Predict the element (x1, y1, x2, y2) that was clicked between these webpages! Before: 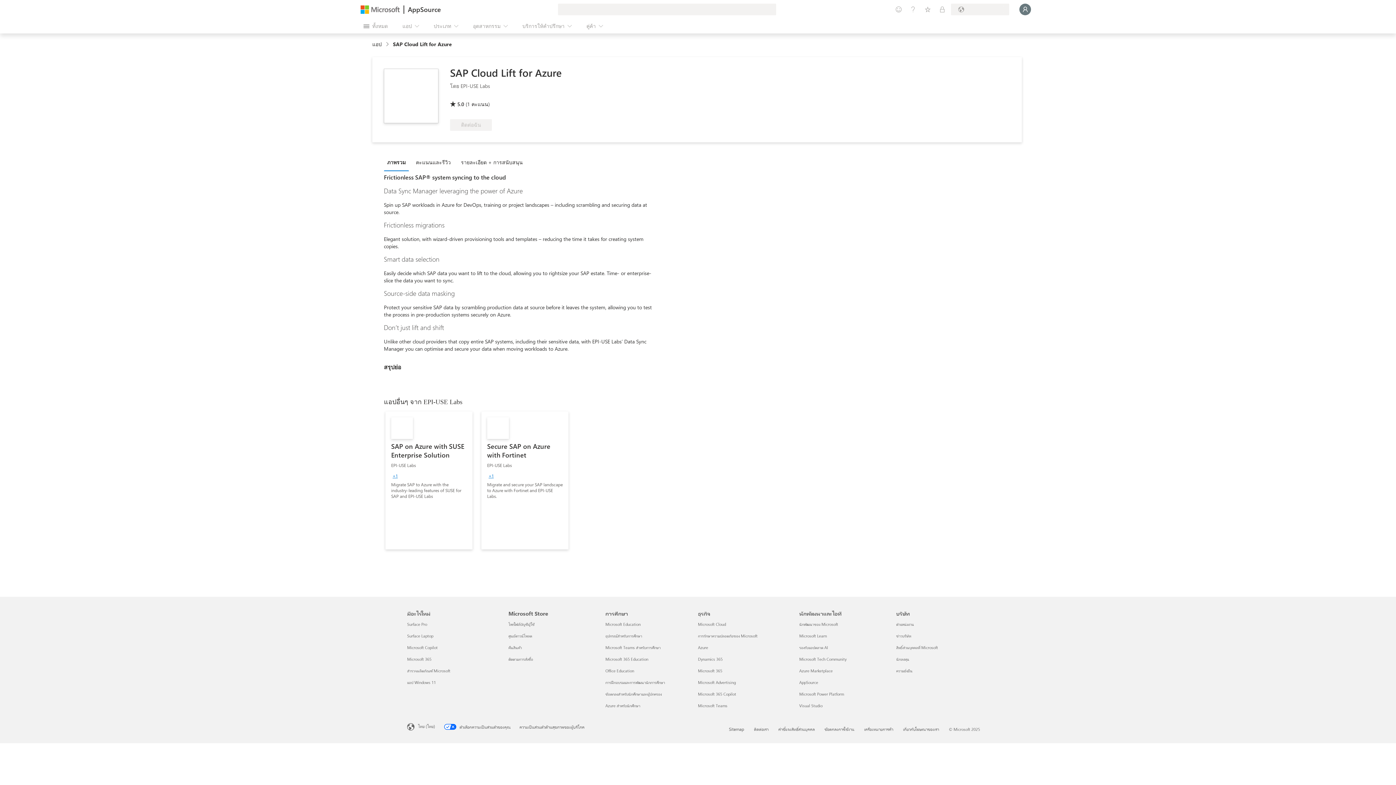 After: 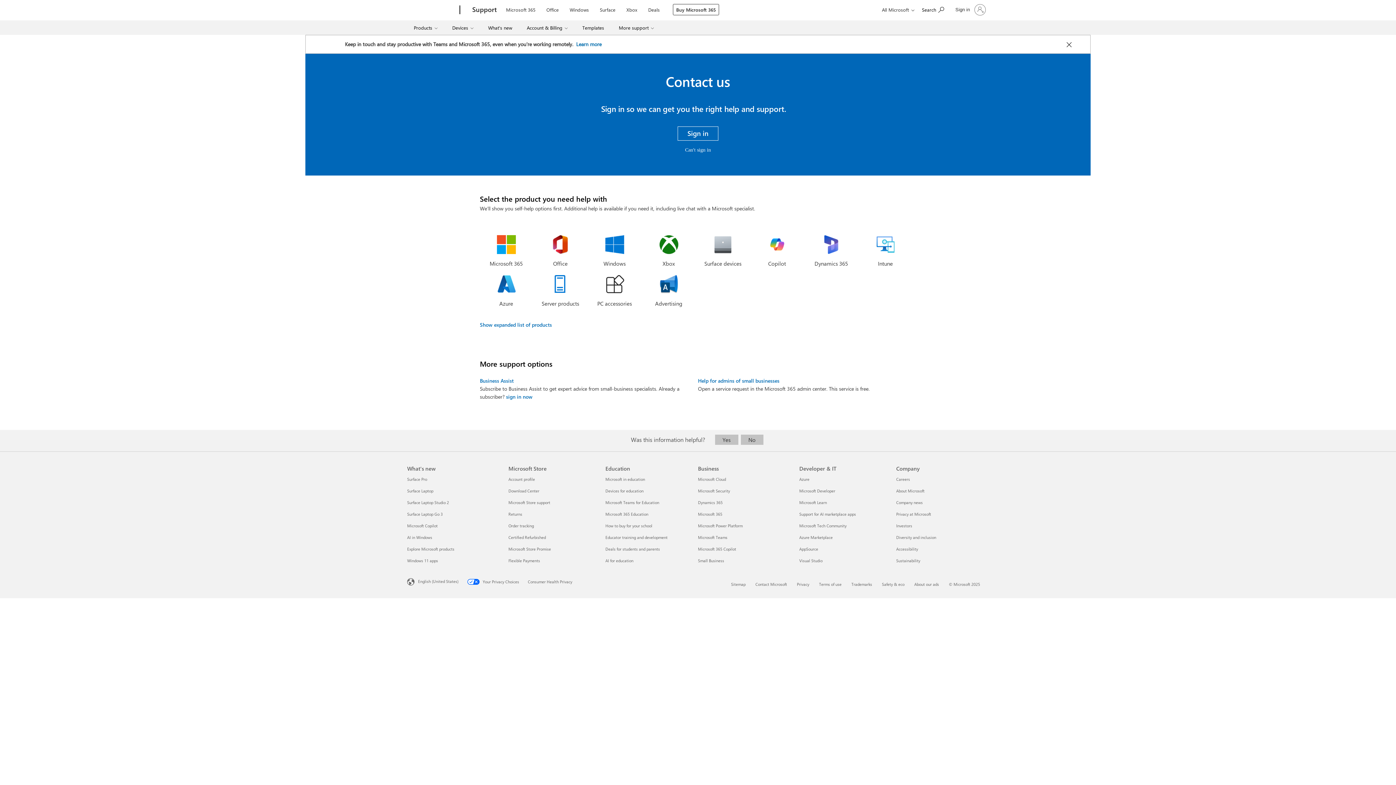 Action: label: ติดต่อเรา bbox: (754, 726, 768, 732)